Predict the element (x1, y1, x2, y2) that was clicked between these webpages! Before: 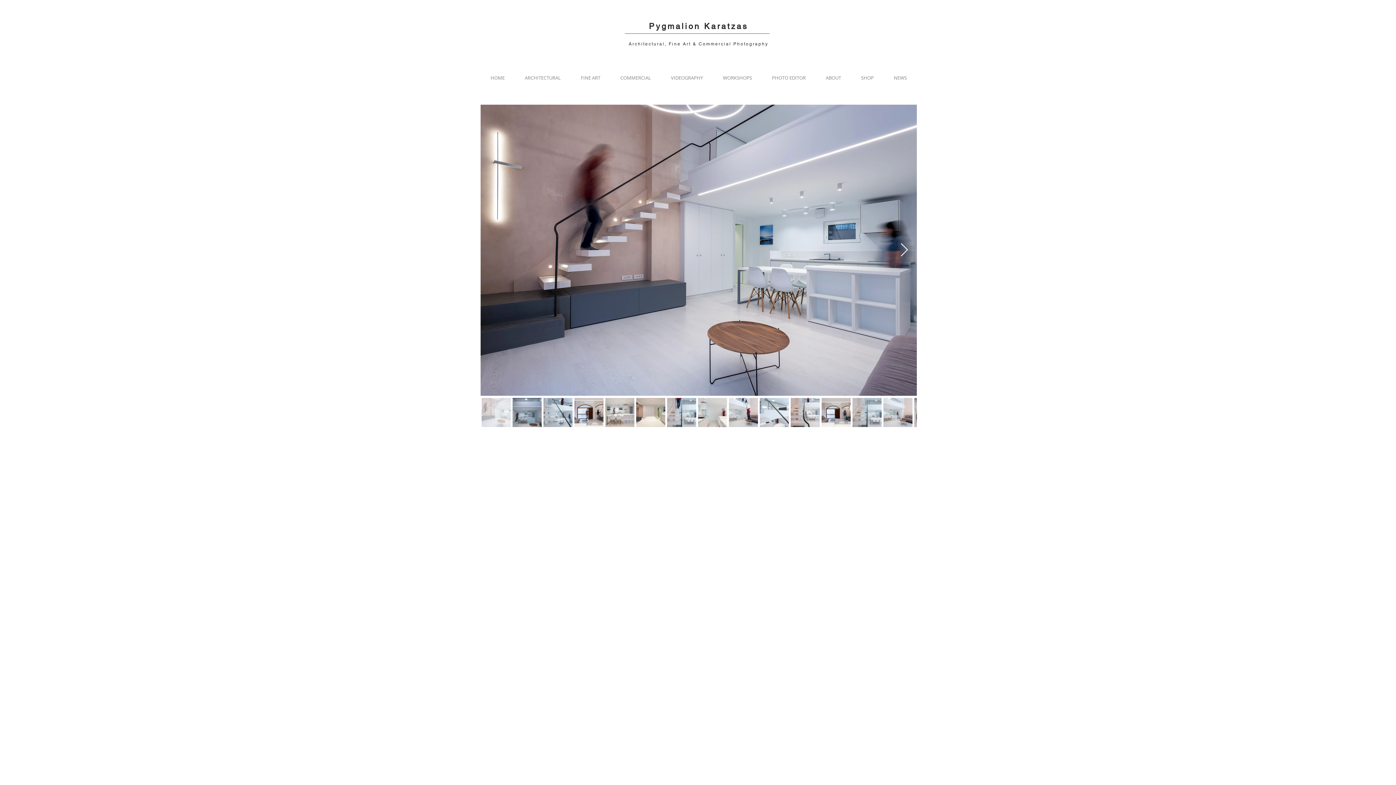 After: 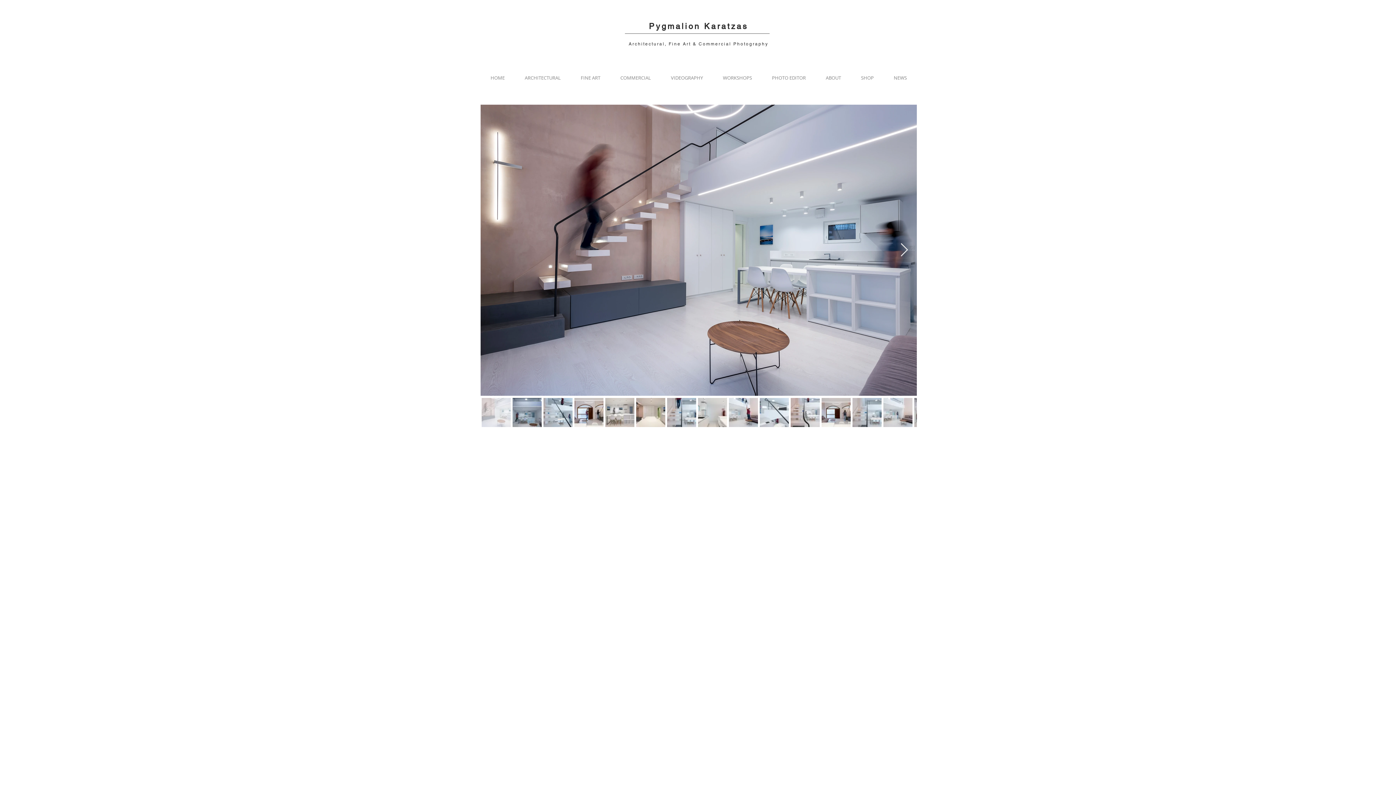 Action: bbox: (816, 70, 851, 85) label: ABOUT